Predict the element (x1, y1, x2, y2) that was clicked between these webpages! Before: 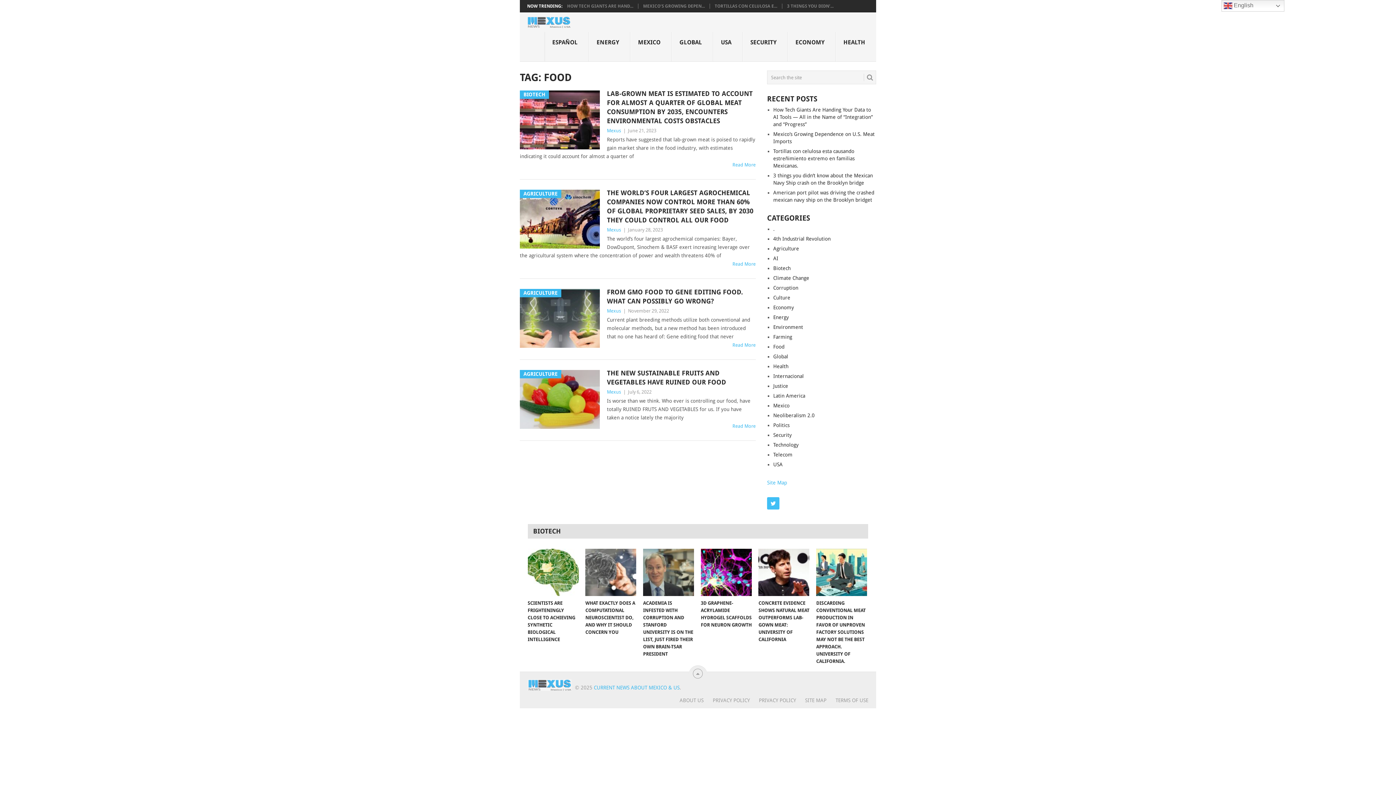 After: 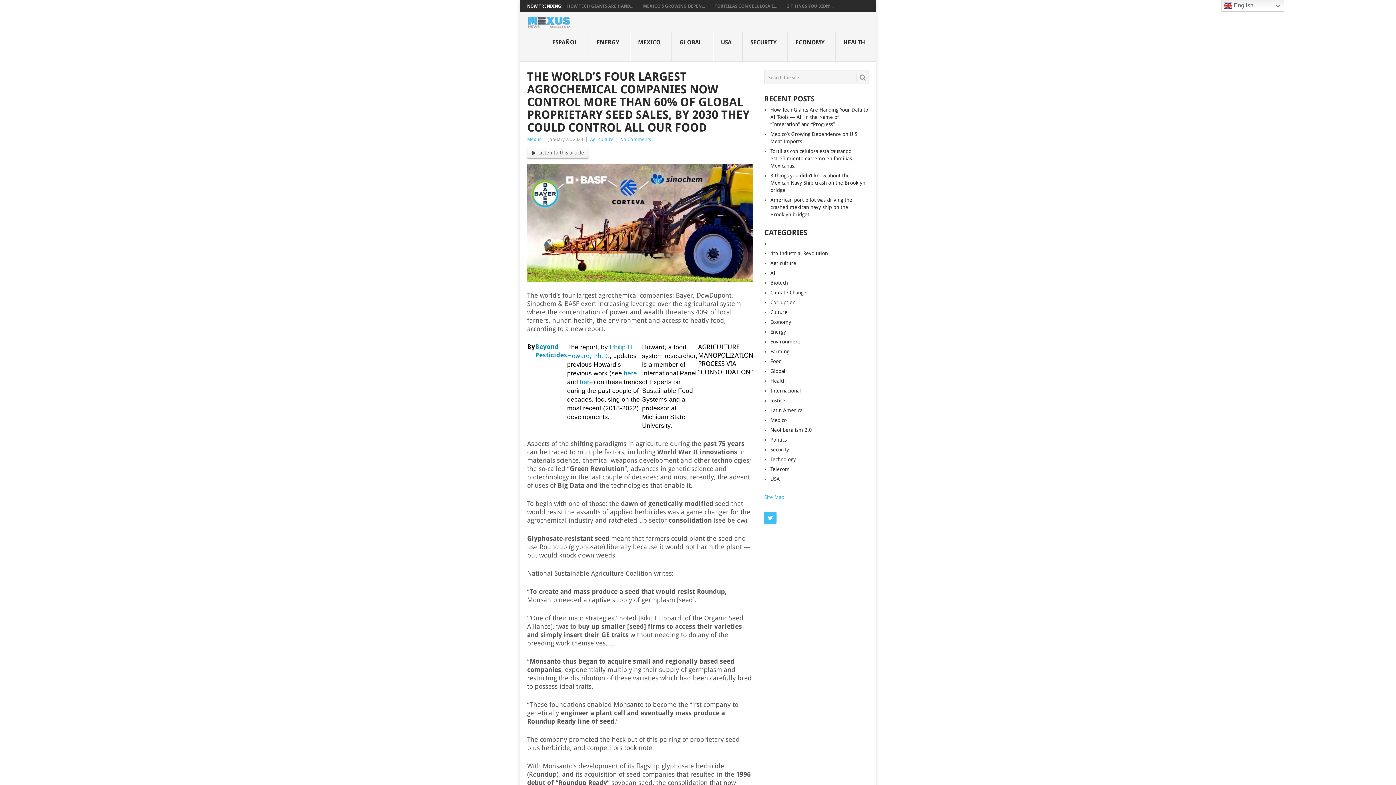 Action: bbox: (732, 261, 755, 266) label: Read More